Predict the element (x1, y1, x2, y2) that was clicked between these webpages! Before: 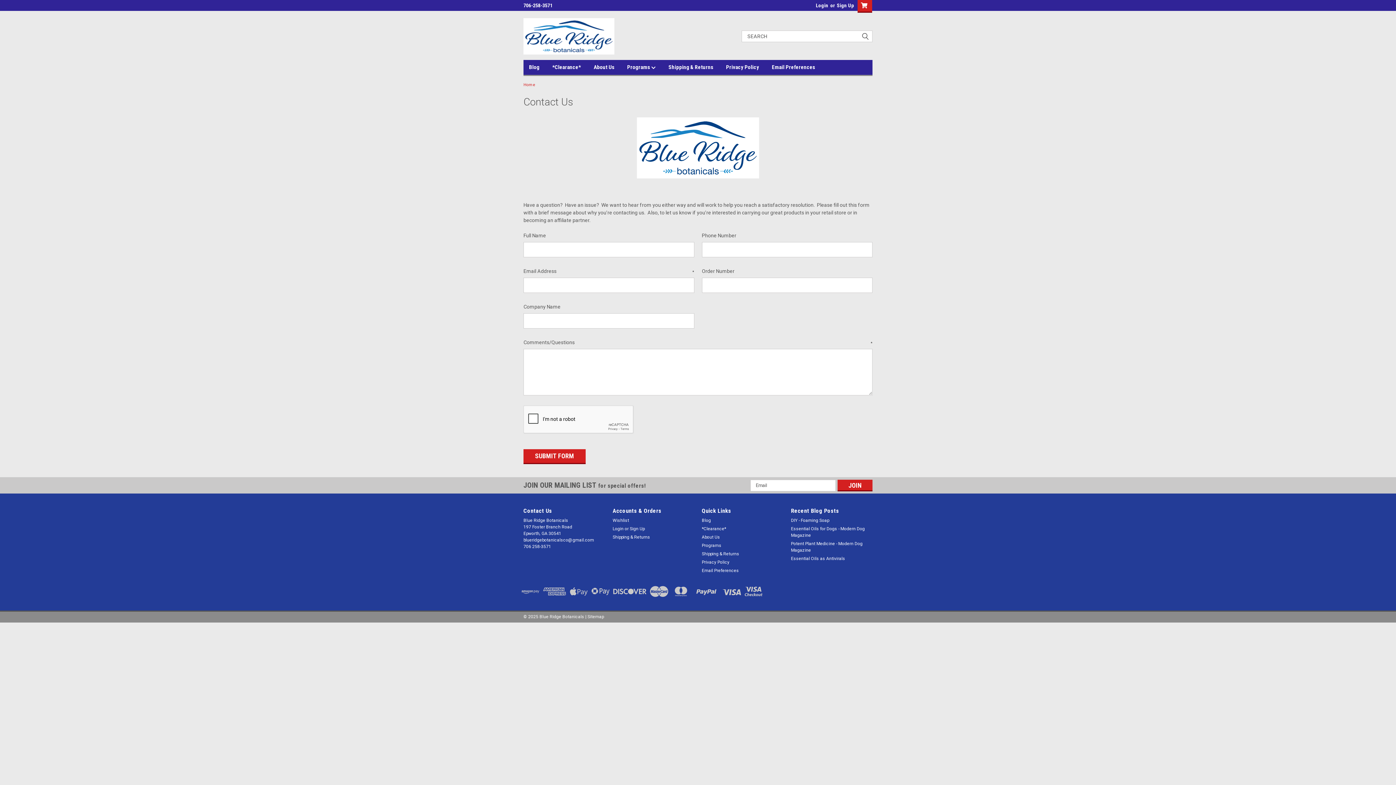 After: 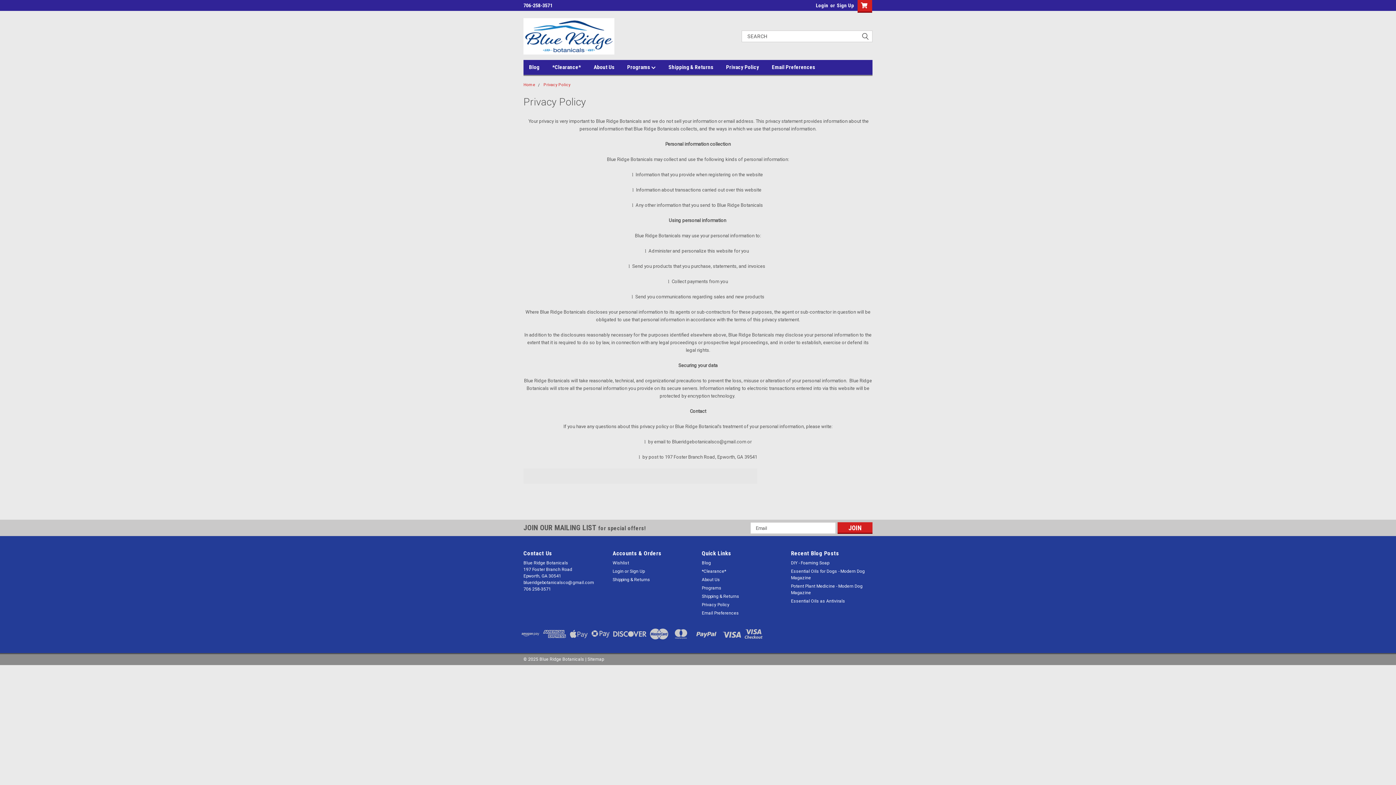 Action: bbox: (702, 559, 729, 565) label: Privacy Policy